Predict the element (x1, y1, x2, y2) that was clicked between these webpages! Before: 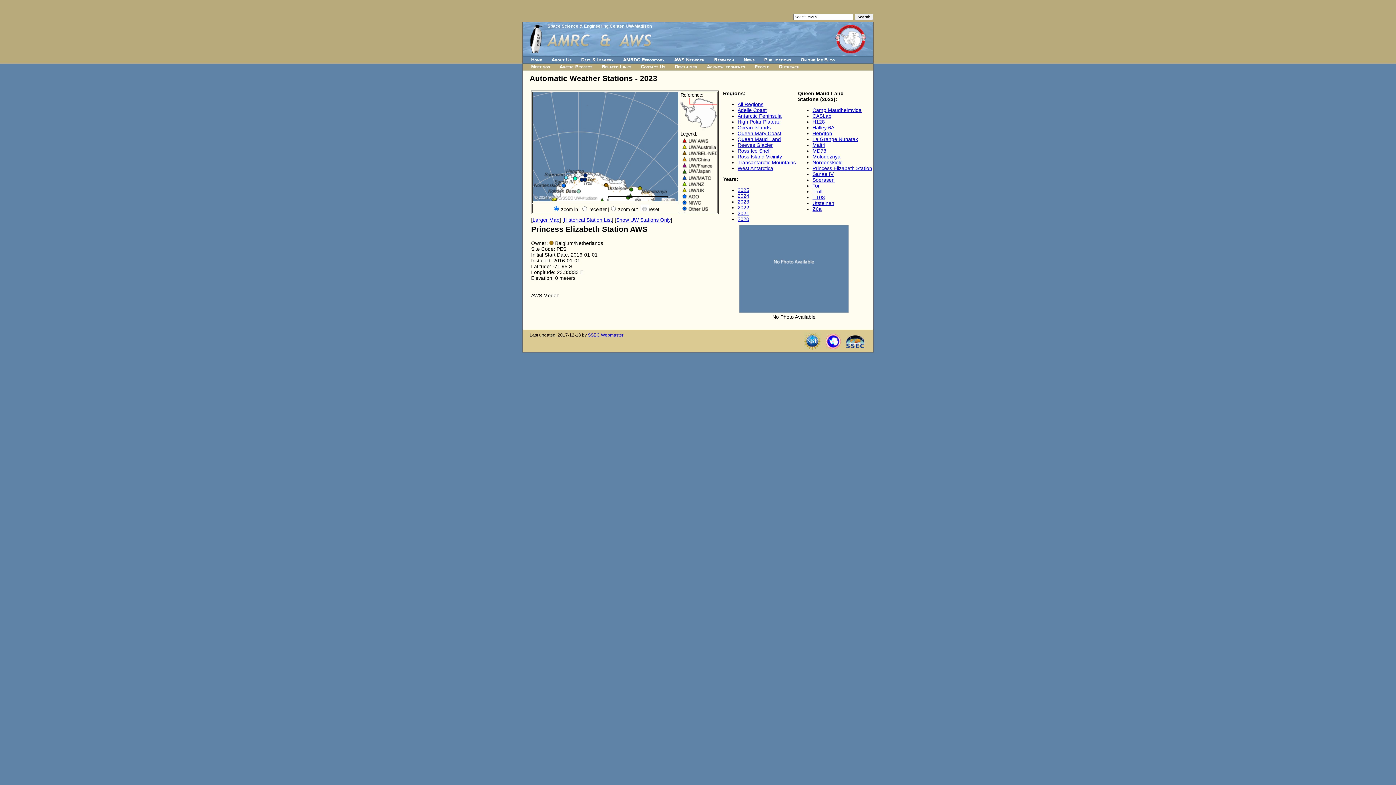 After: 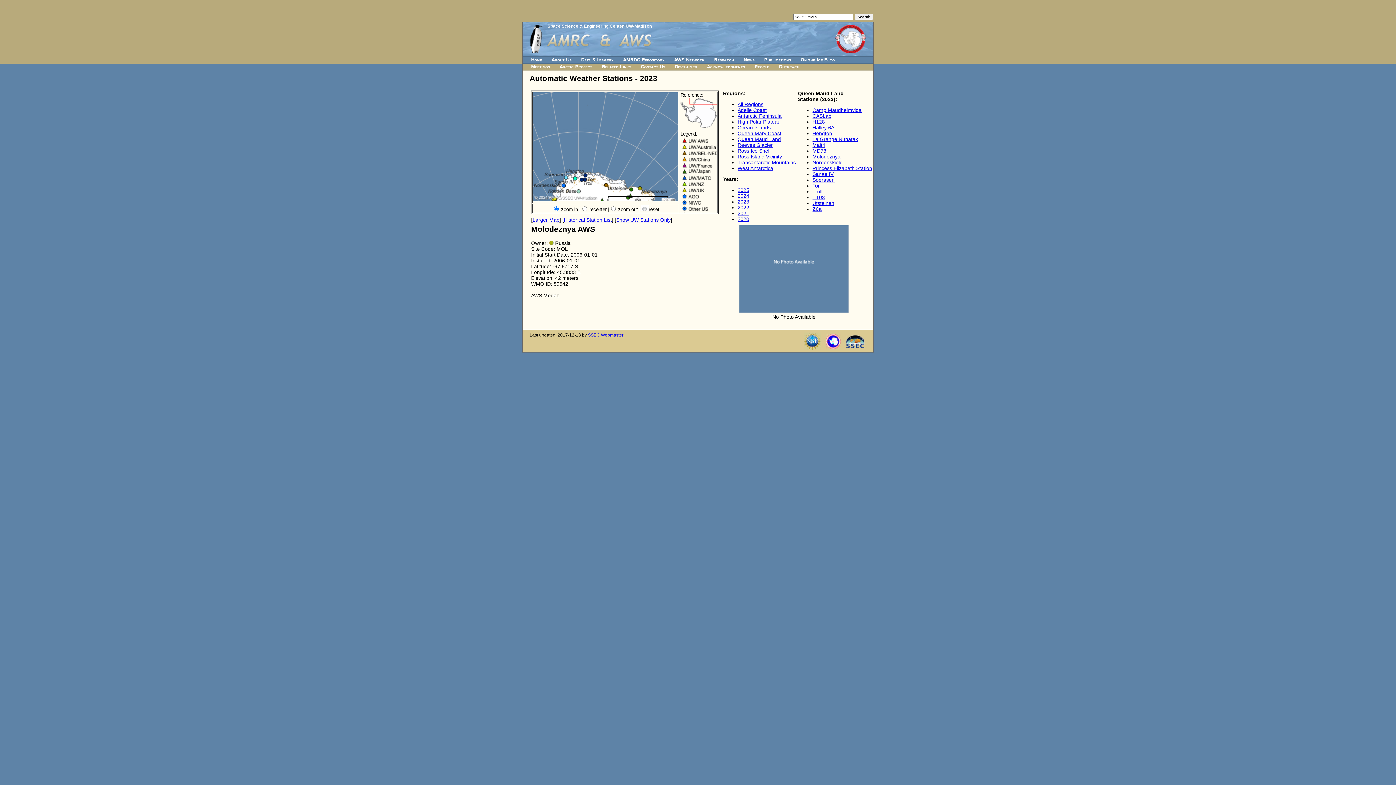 Action: bbox: (812, 153, 840, 159) label: Molodeznya